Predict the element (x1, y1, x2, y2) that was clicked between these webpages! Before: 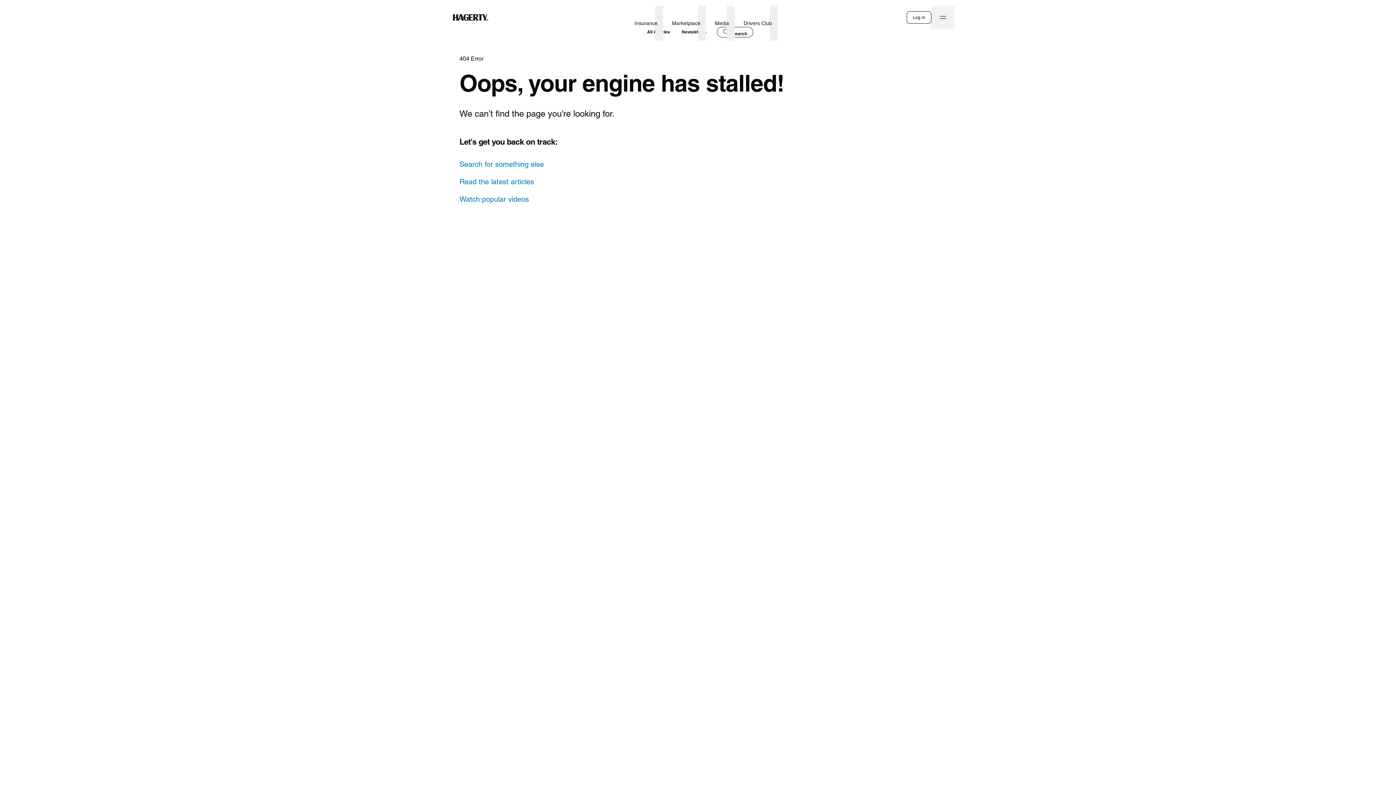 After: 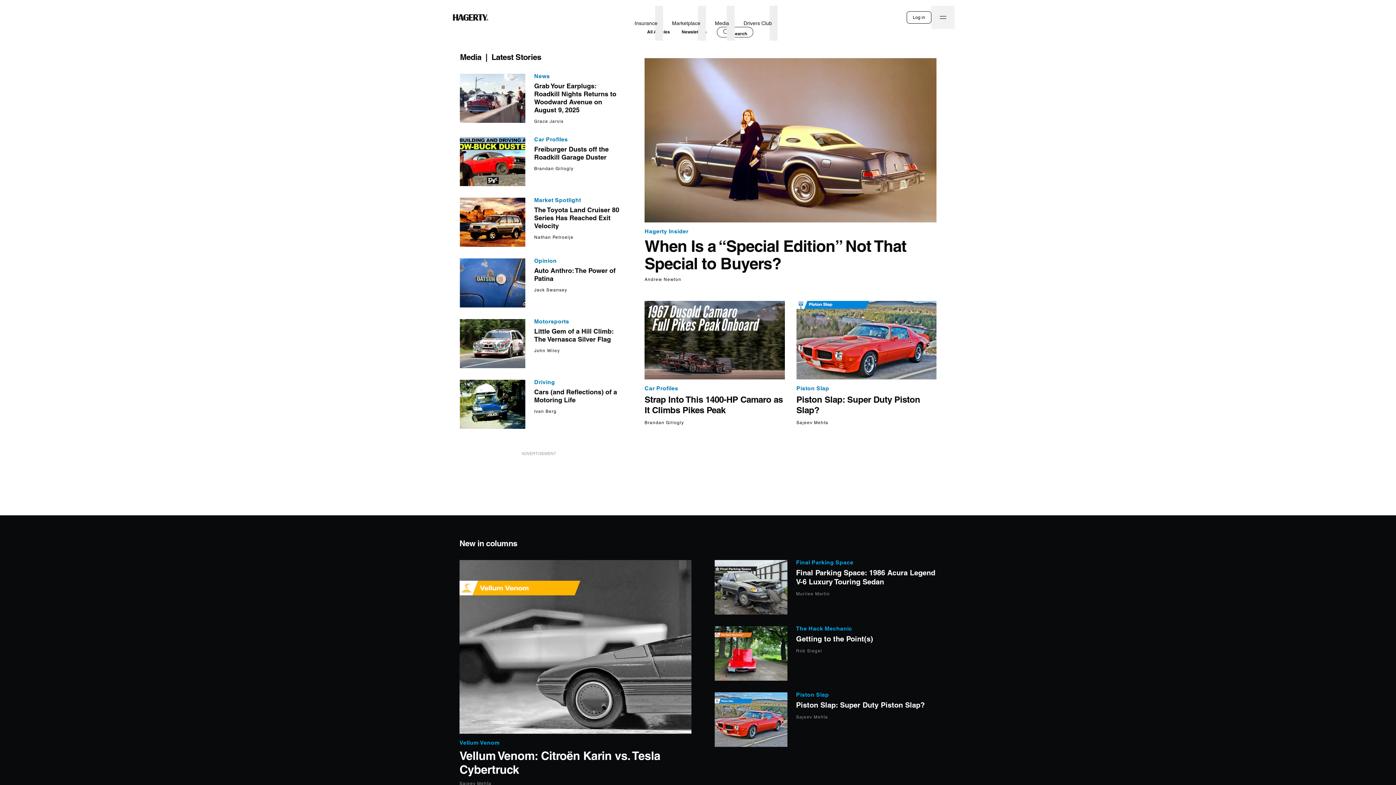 Action: label: Media bbox: (712, 11, 732, 34)